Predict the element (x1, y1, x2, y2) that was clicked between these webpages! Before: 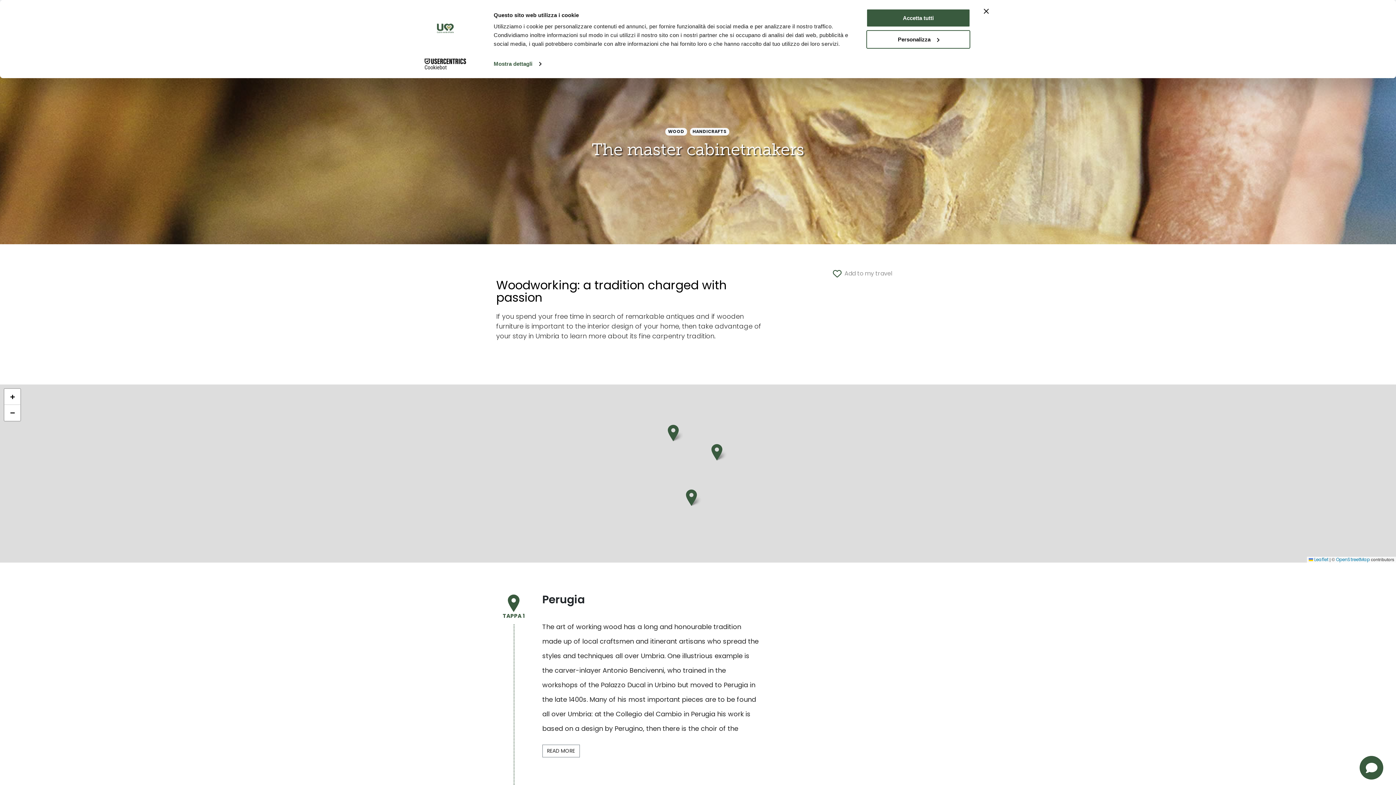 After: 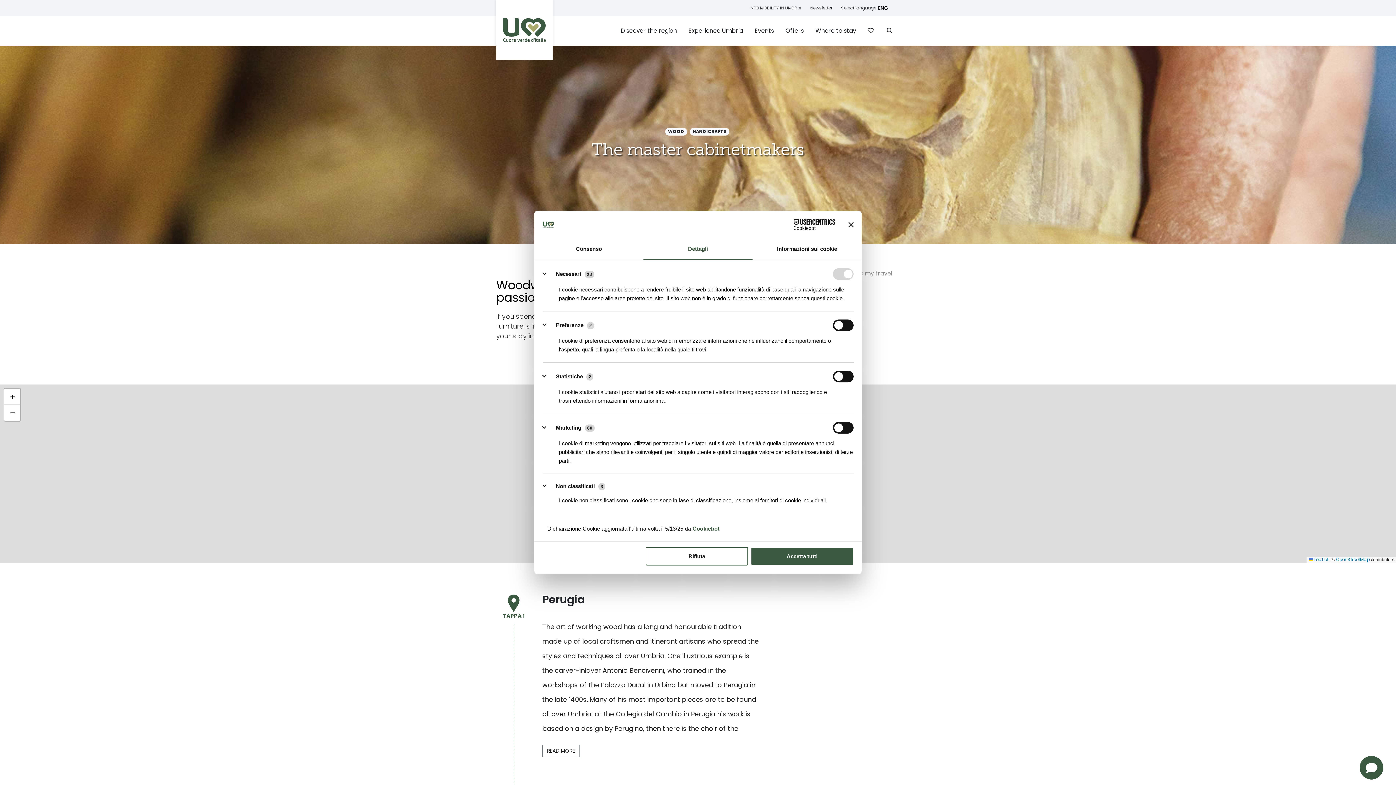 Action: bbox: (866, 30, 970, 48) label: Personalizza